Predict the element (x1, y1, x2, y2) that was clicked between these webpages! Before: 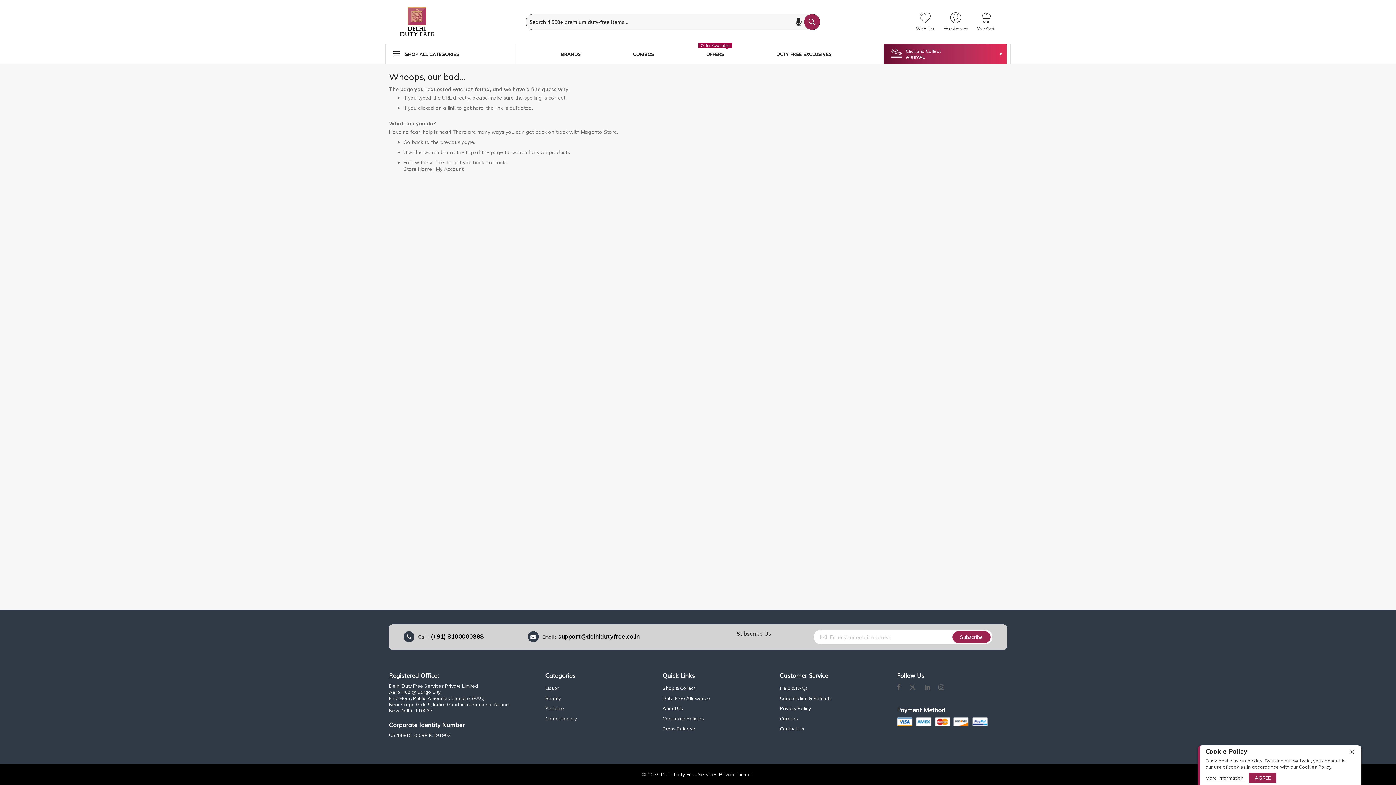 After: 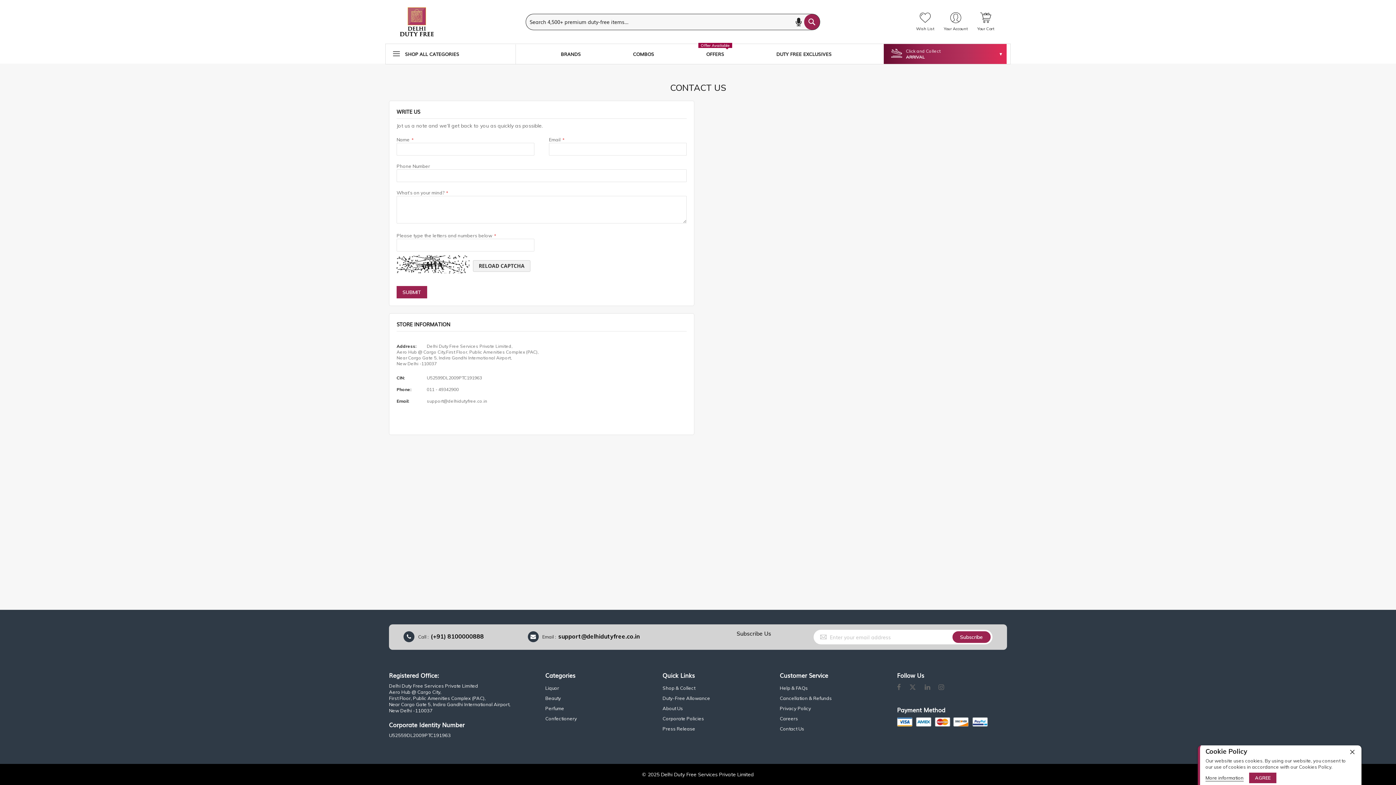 Action: label: Contact Us bbox: (780, 726, 804, 732)